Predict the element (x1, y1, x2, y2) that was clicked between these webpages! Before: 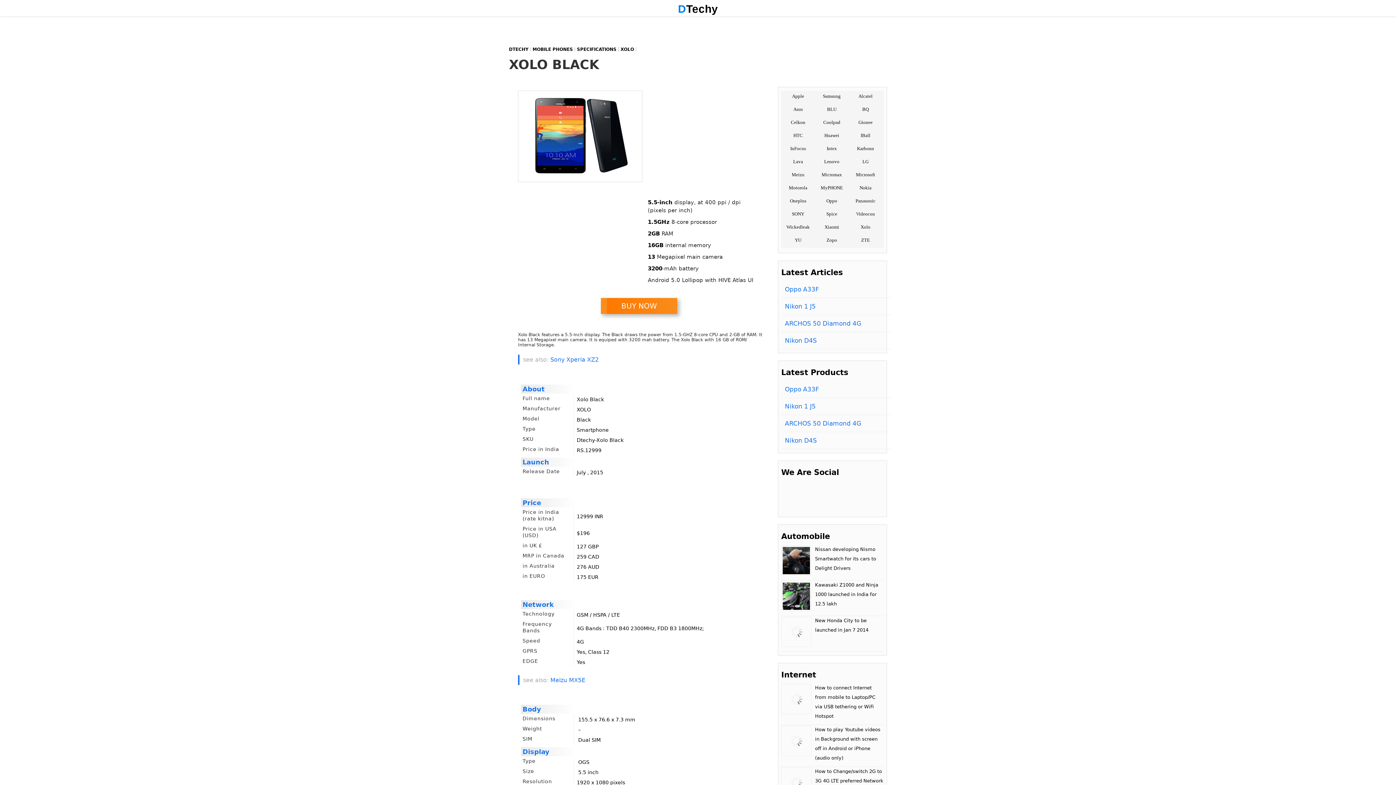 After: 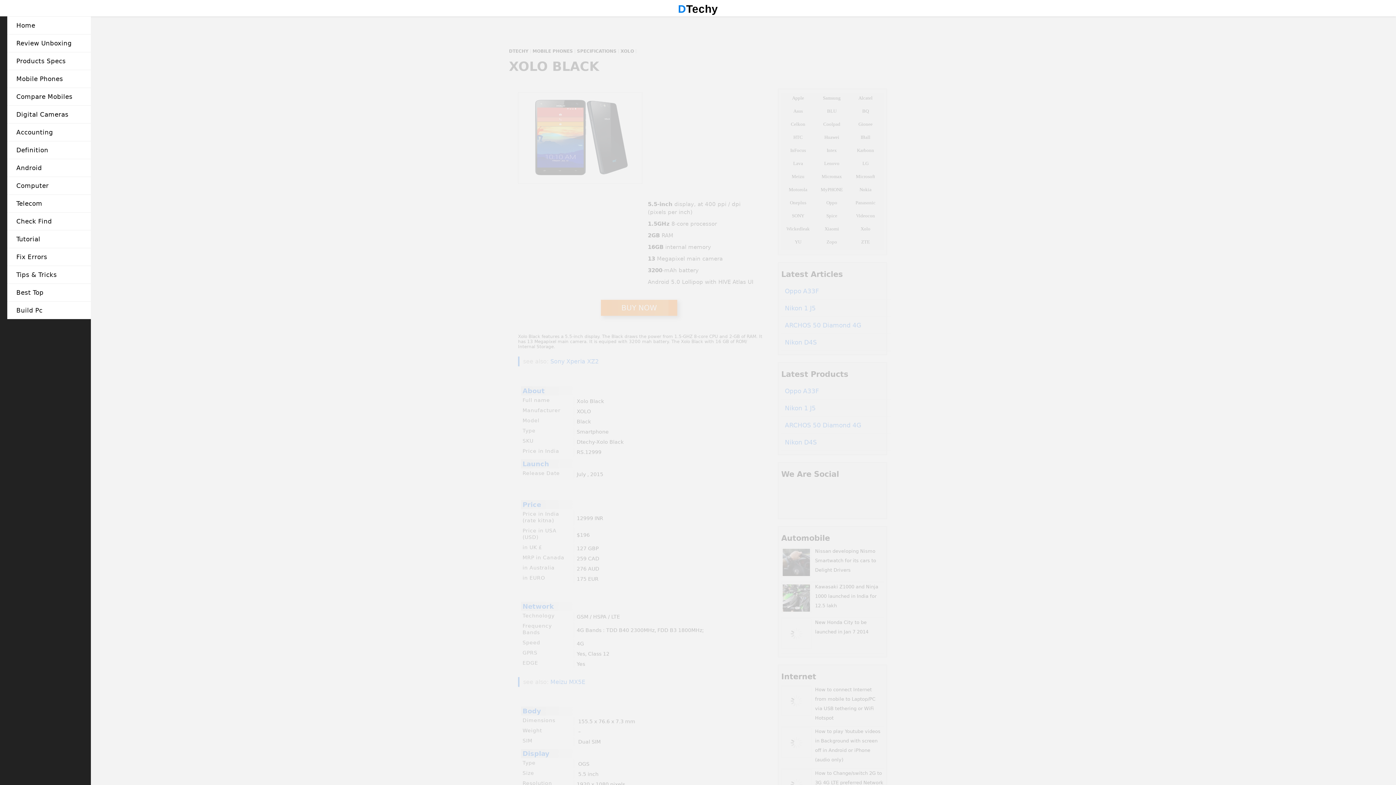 Action: label: Toggle Navigation bbox: (503, 3, 516, 14)